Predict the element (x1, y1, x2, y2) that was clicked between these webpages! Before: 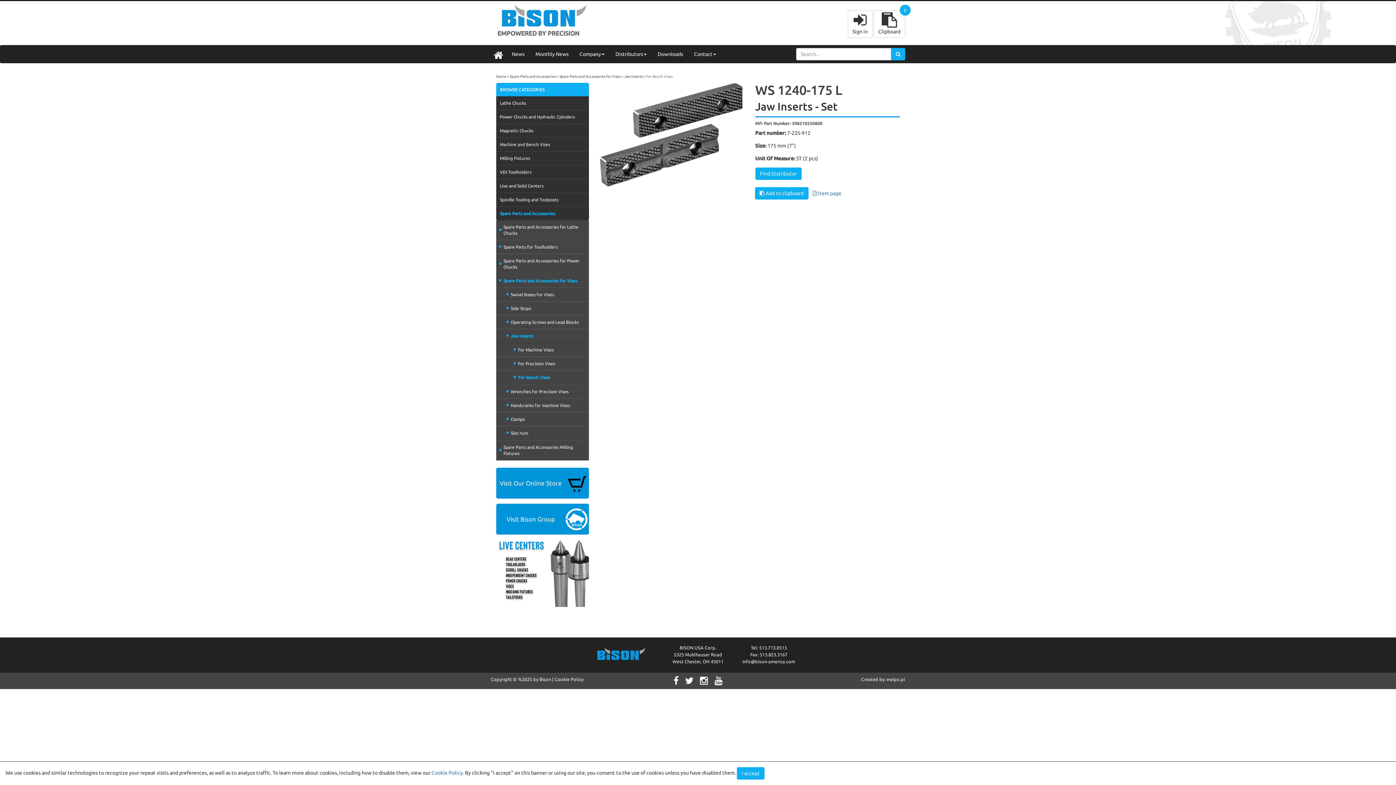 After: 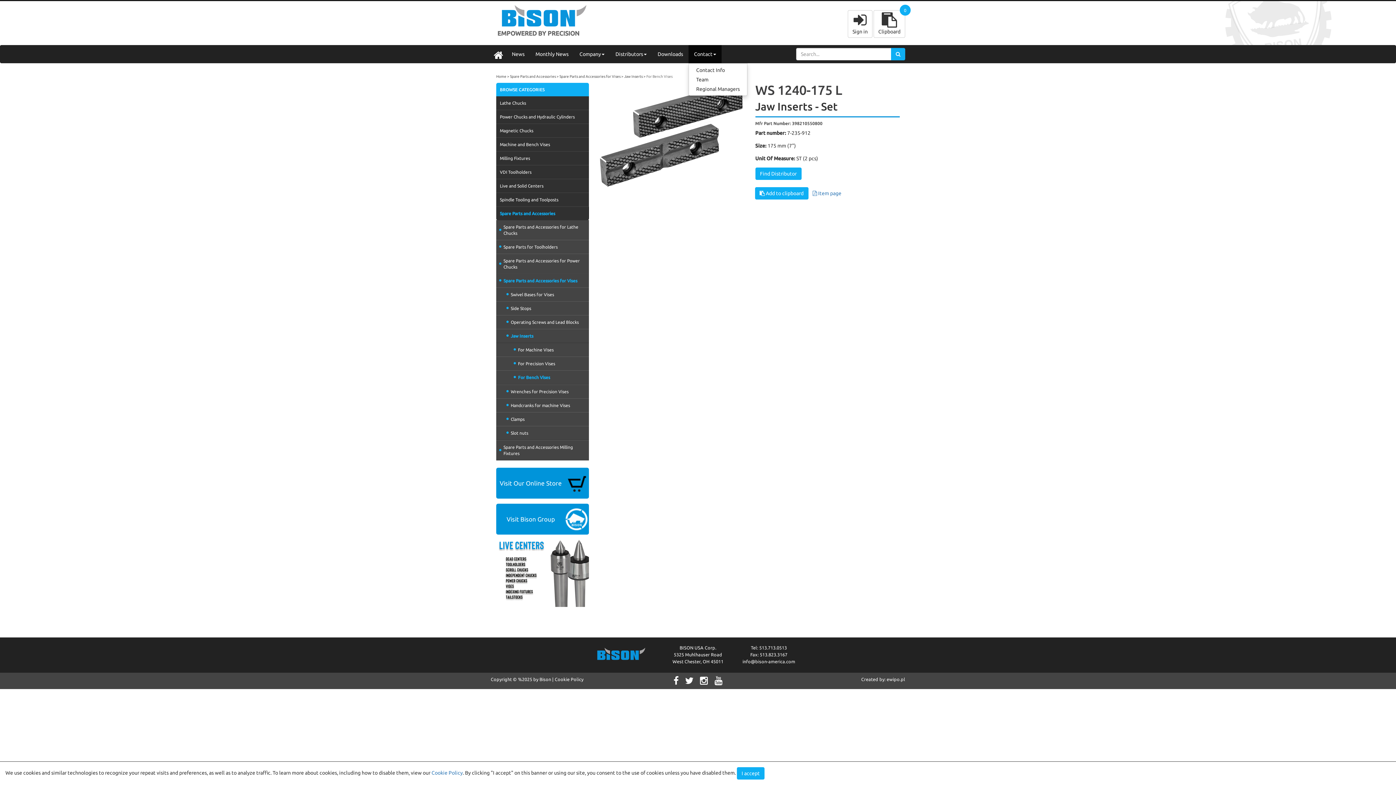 Action: label: Contact bbox: (688, 45, 721, 63)